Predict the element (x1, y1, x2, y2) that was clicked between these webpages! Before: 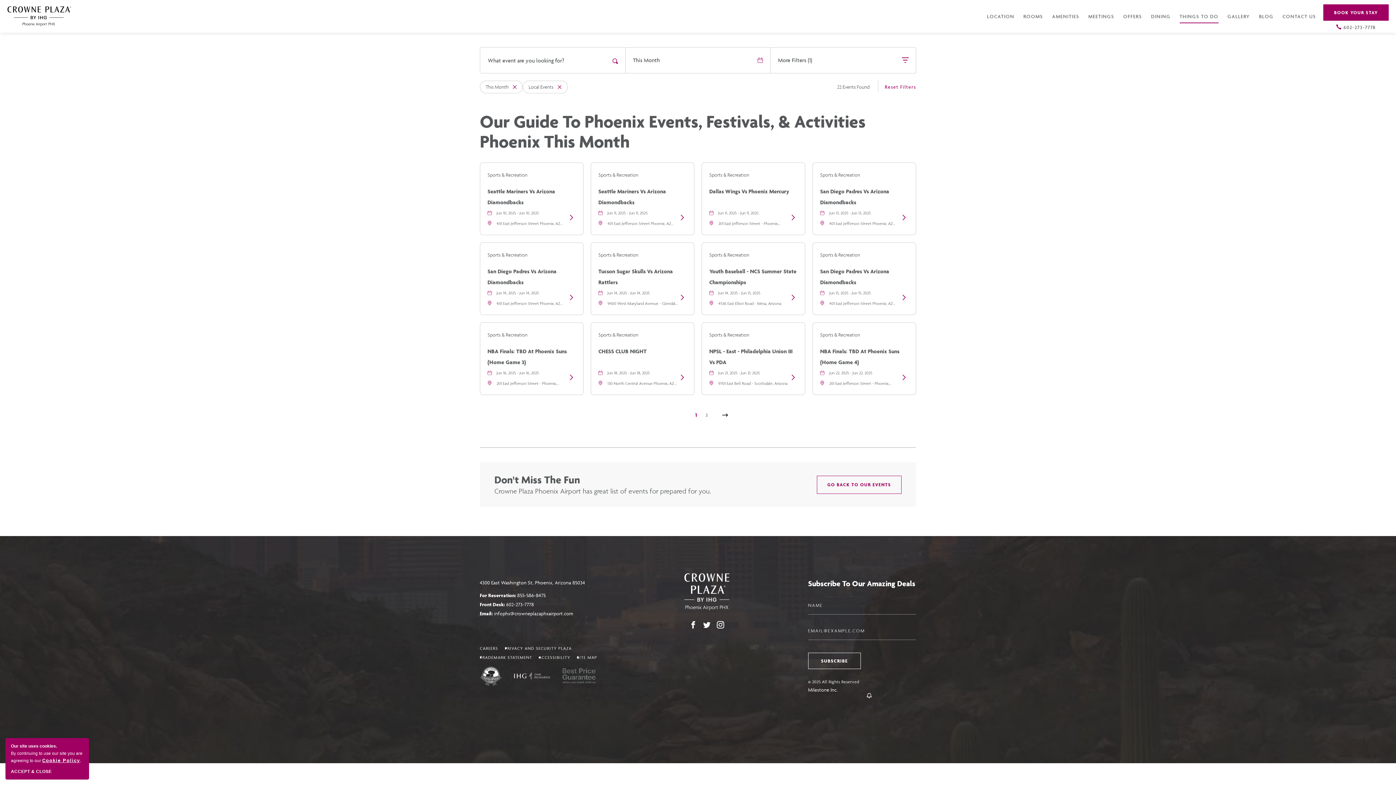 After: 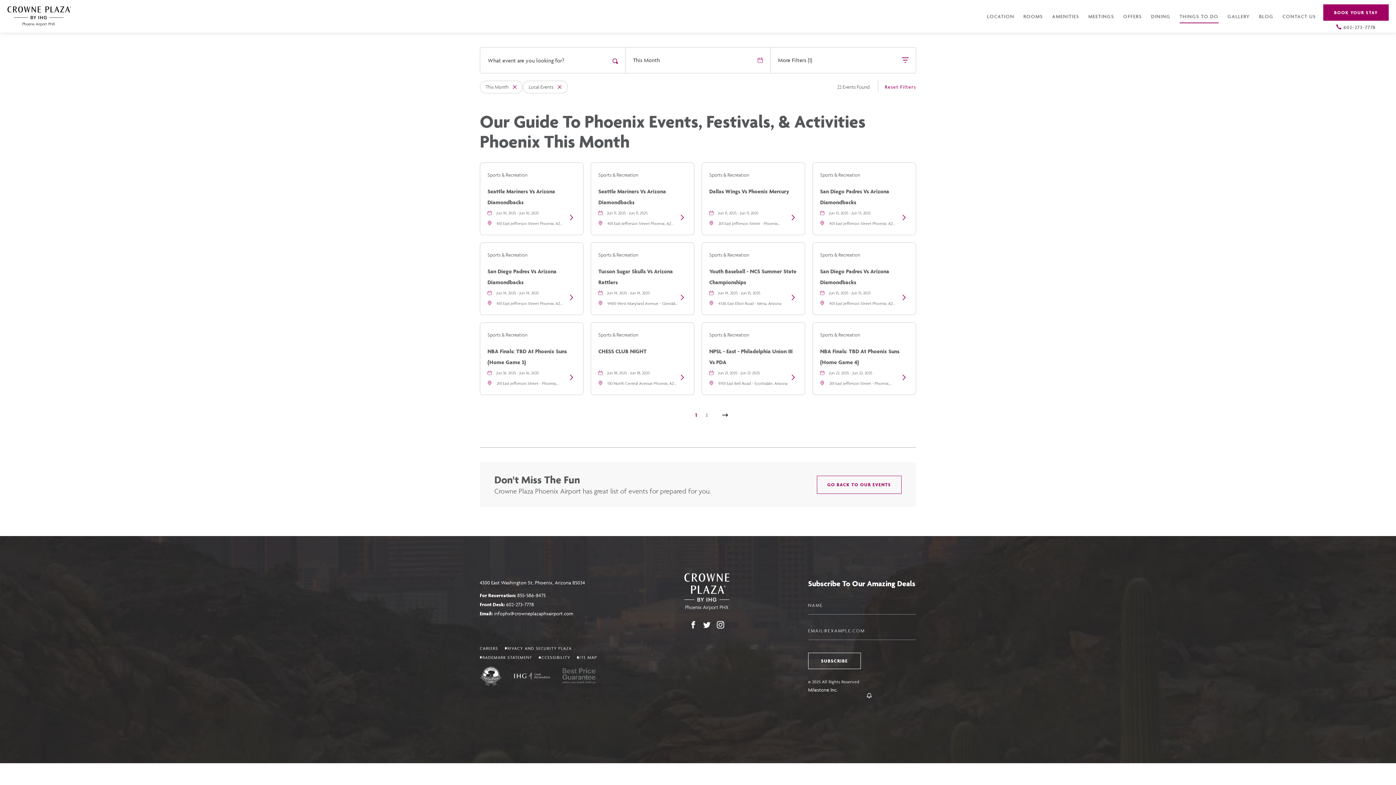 Action: label: ACCEPT & CLOSE bbox: (10, 768, 51, 775)